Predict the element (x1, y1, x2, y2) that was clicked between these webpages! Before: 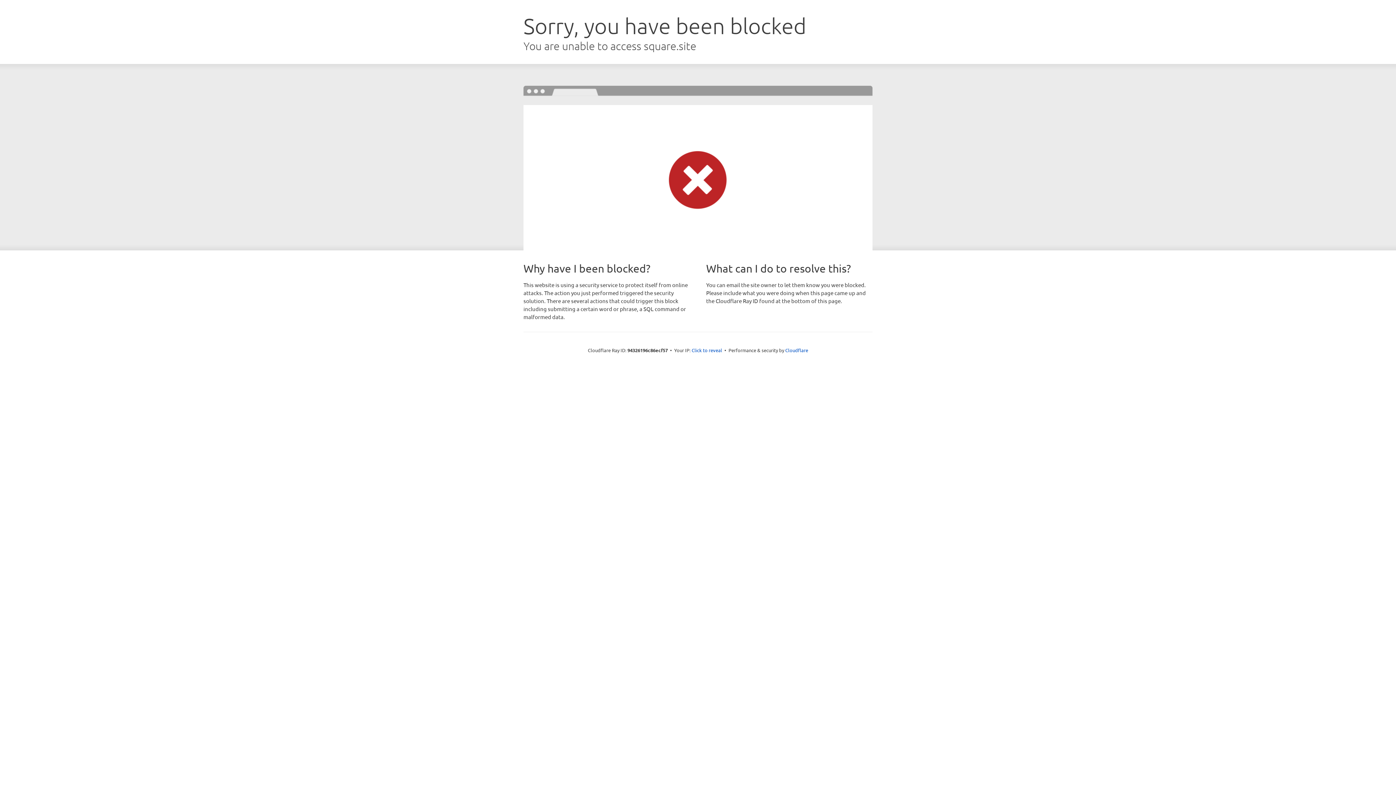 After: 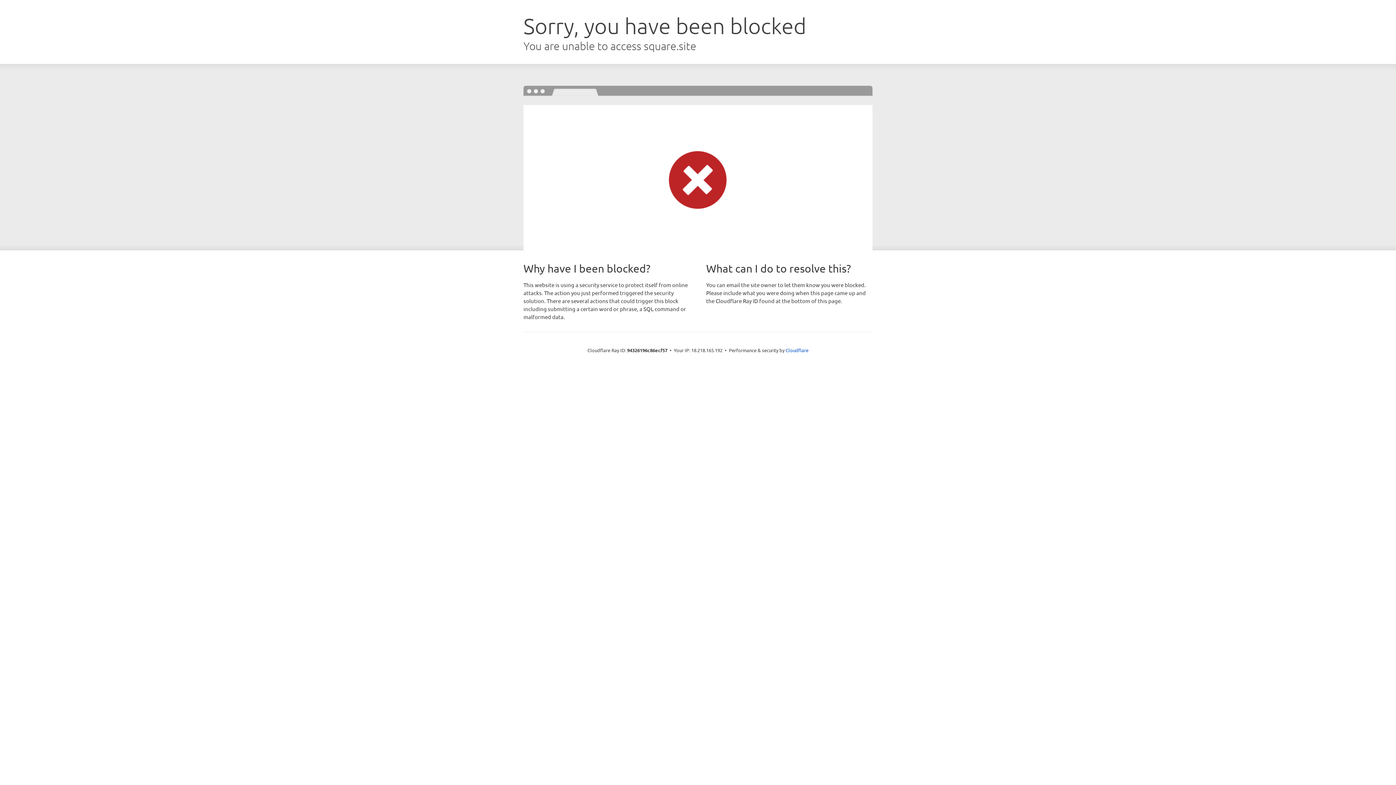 Action: bbox: (691, 346, 722, 353) label: Click to reveal